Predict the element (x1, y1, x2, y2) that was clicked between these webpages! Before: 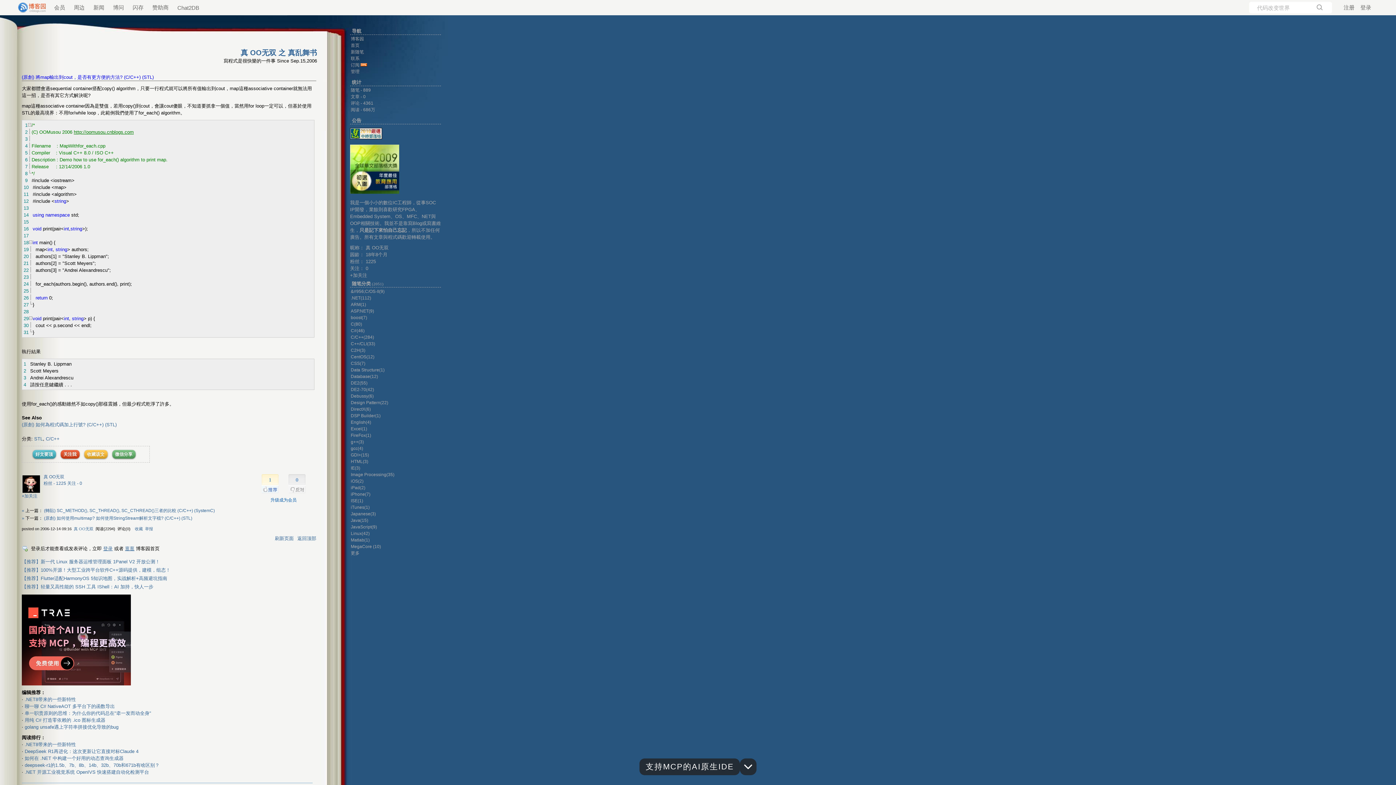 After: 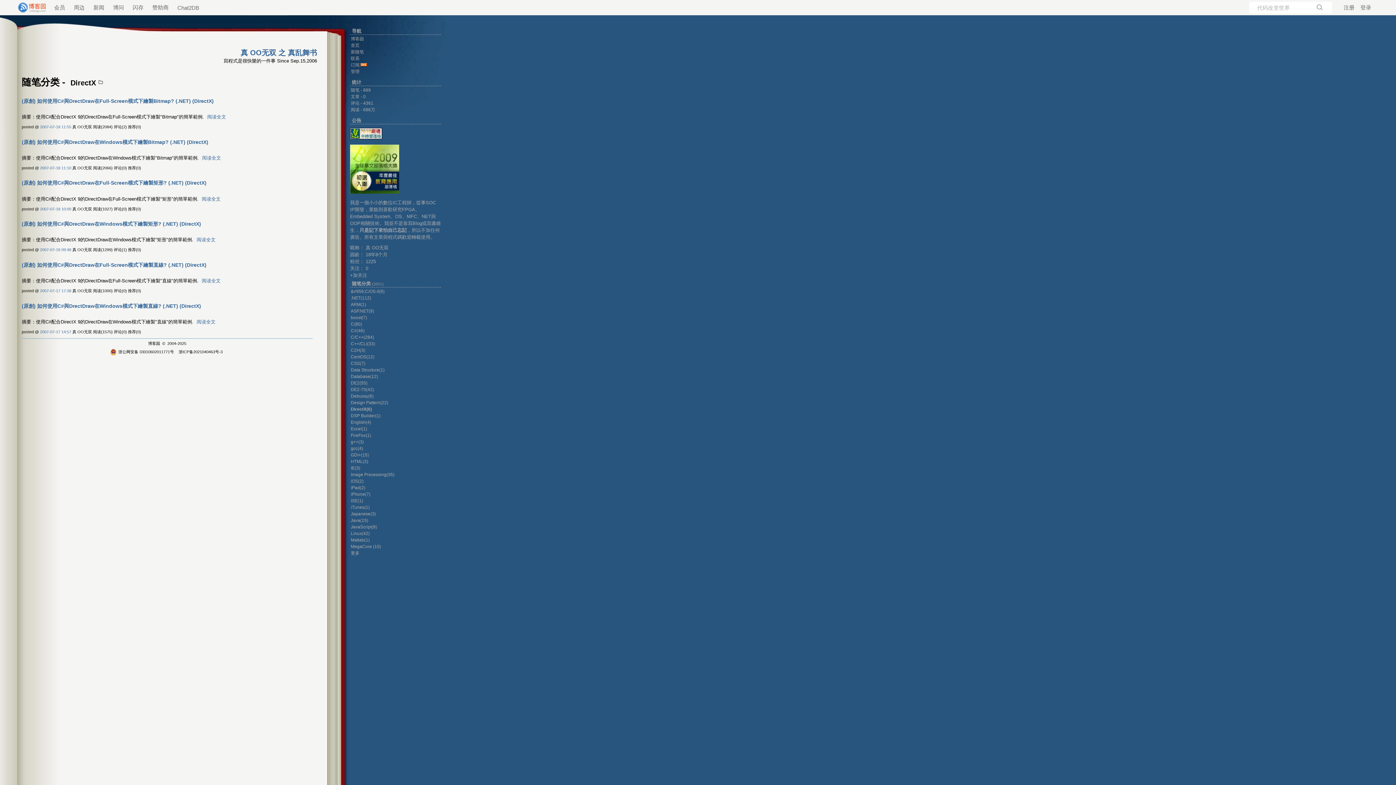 Action: label: DirectX(6) bbox: (350, 406, 370, 412)